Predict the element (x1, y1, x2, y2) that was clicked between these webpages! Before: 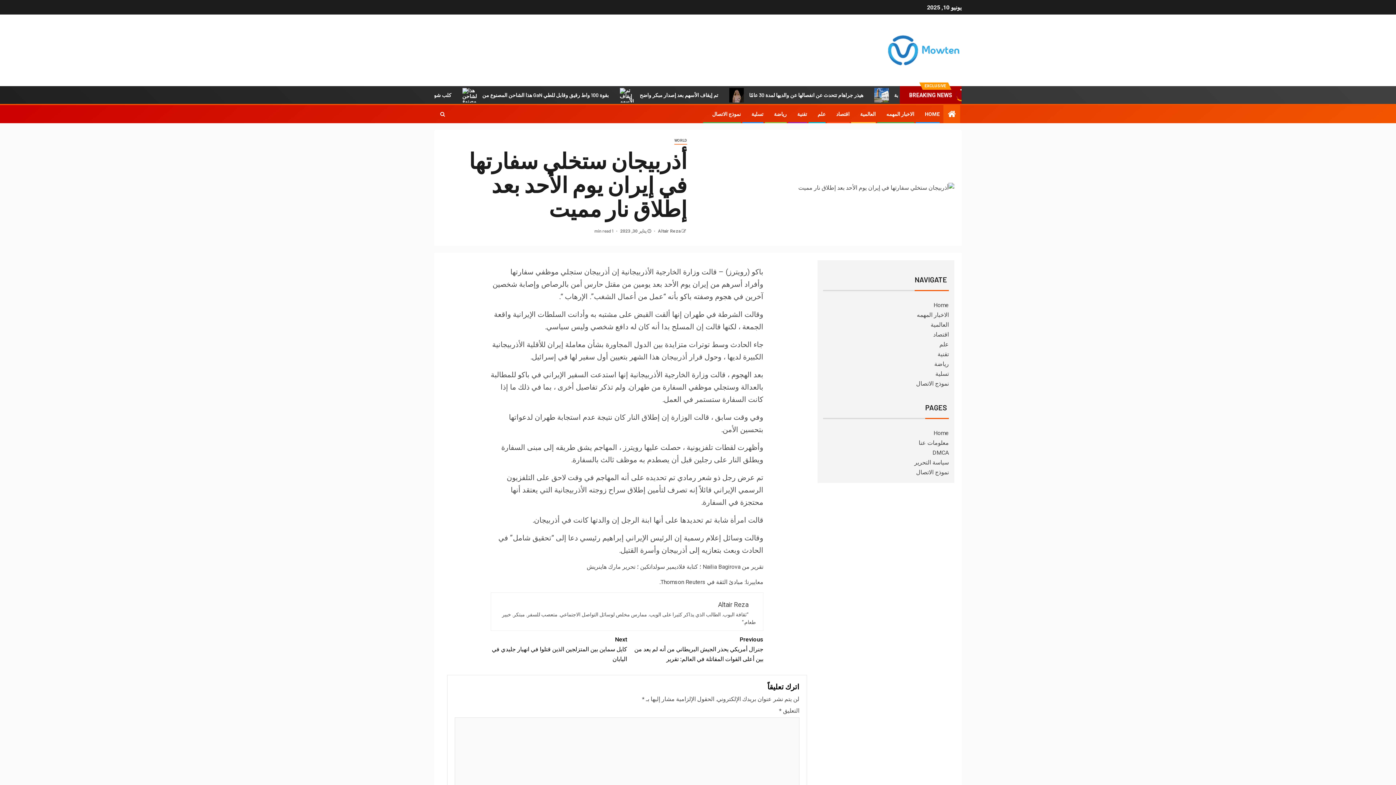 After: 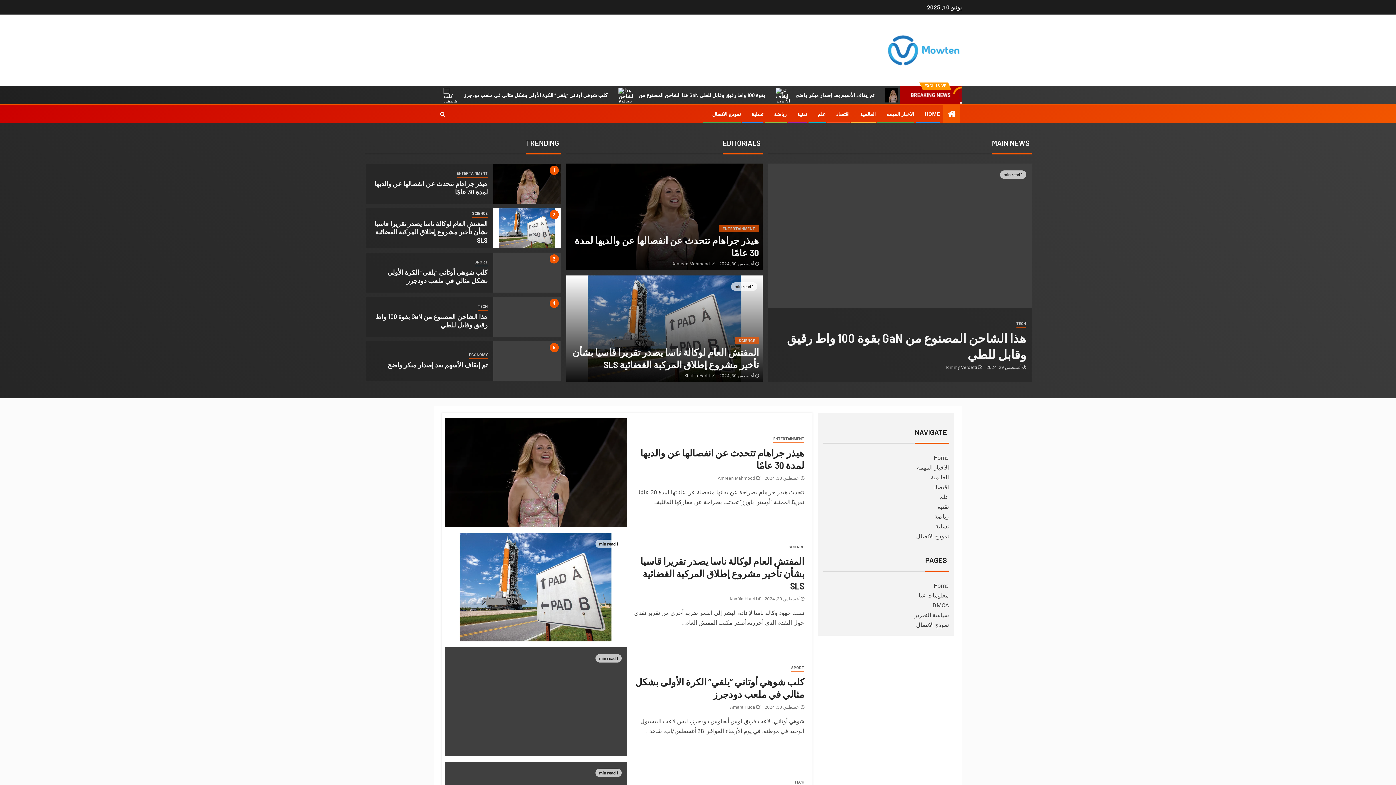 Action: label: Home bbox: (933, 429, 949, 436)